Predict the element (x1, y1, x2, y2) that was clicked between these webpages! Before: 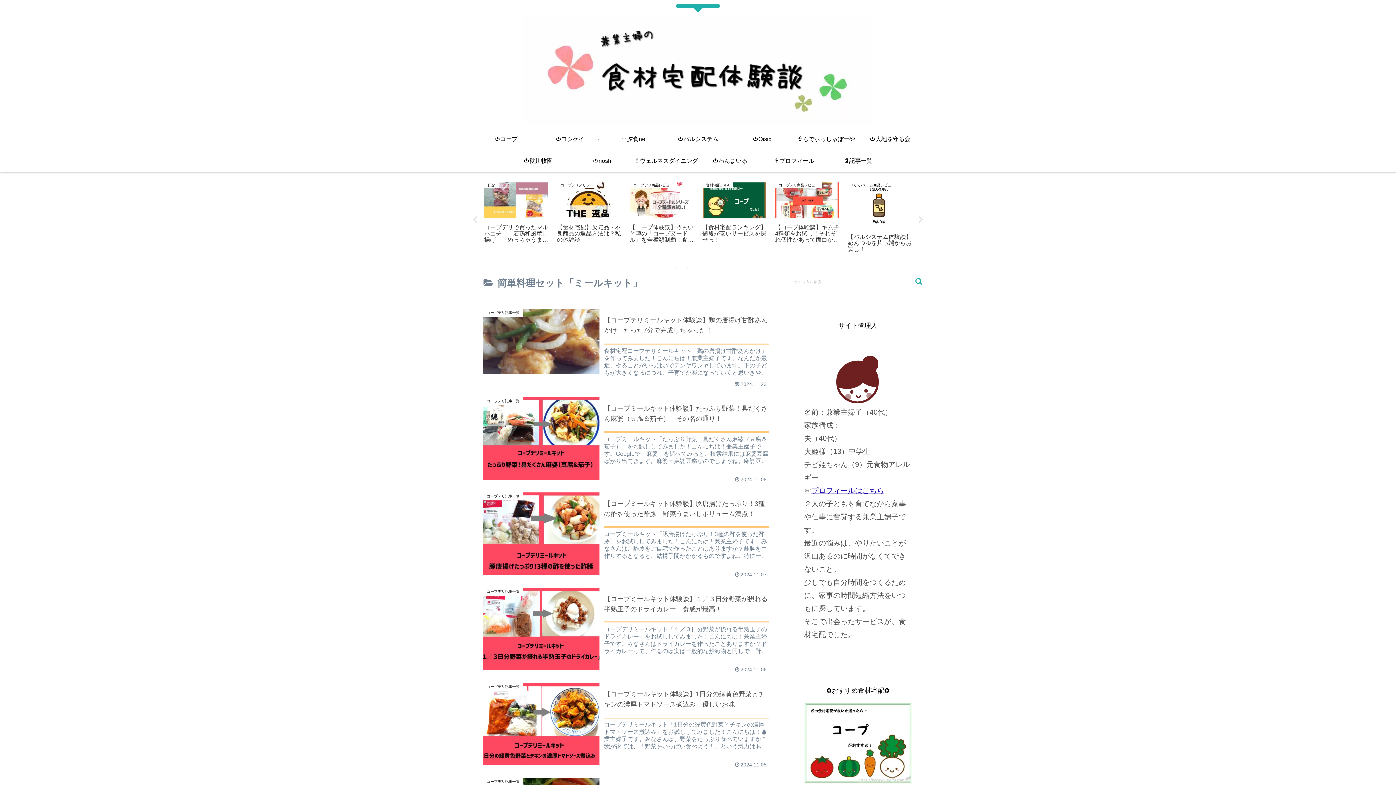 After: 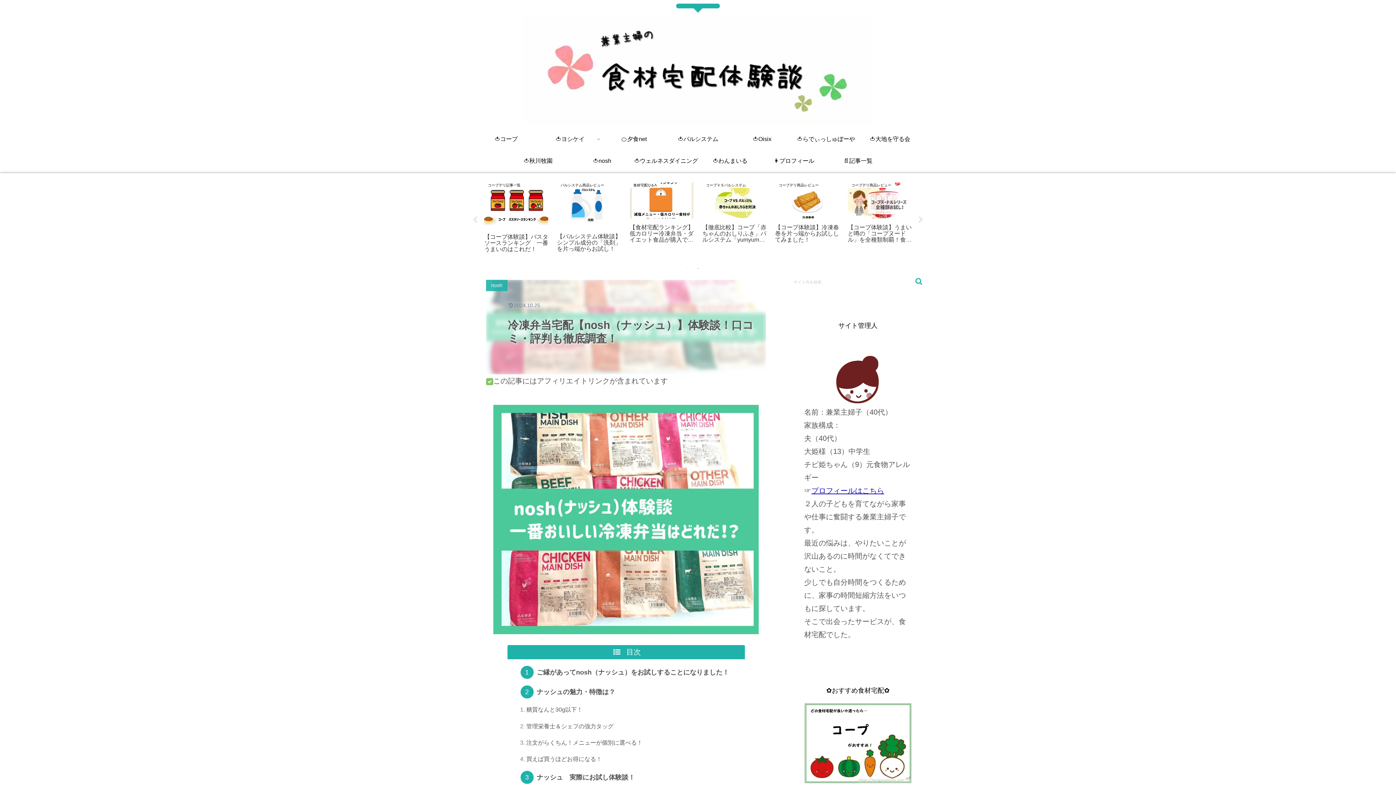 Action: bbox: (570, 150, 634, 172) label: 🍅nosh